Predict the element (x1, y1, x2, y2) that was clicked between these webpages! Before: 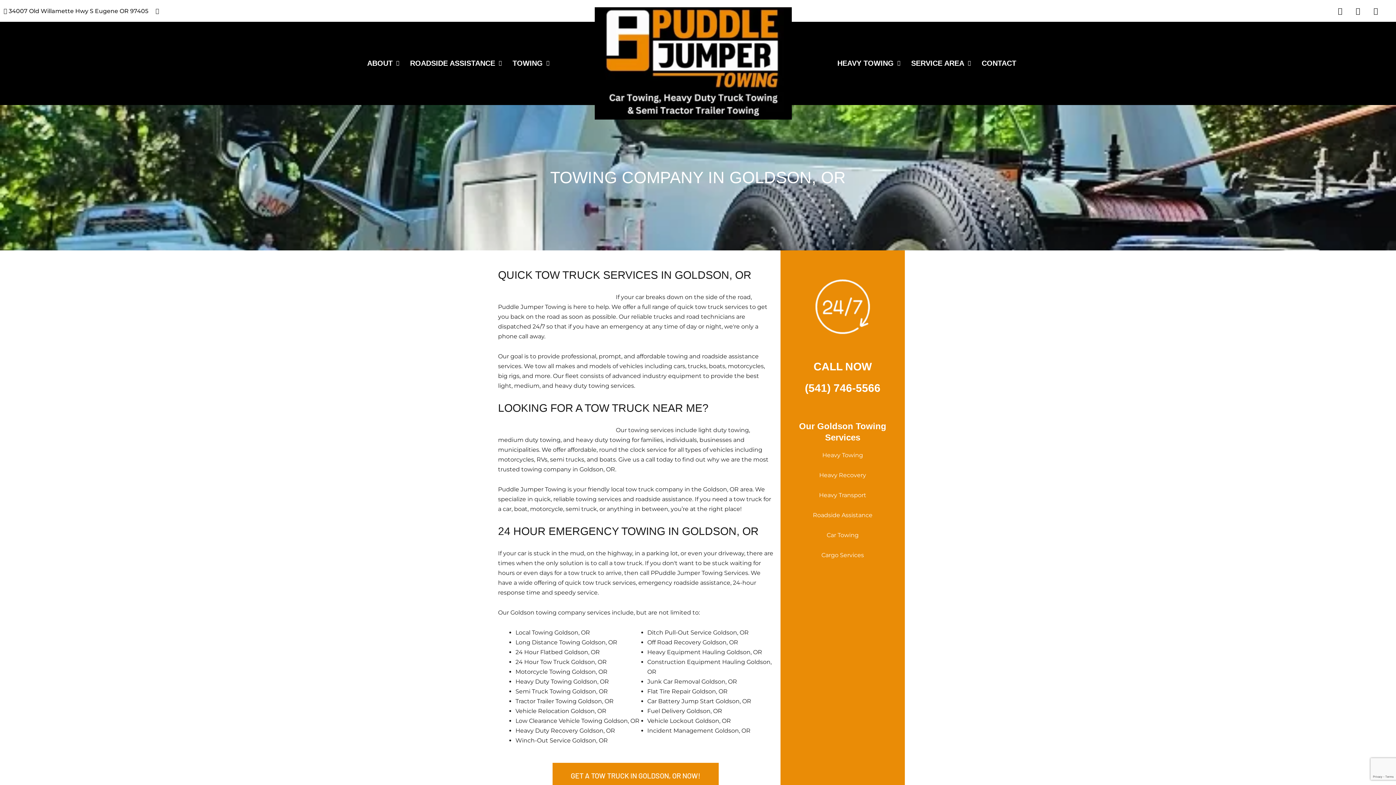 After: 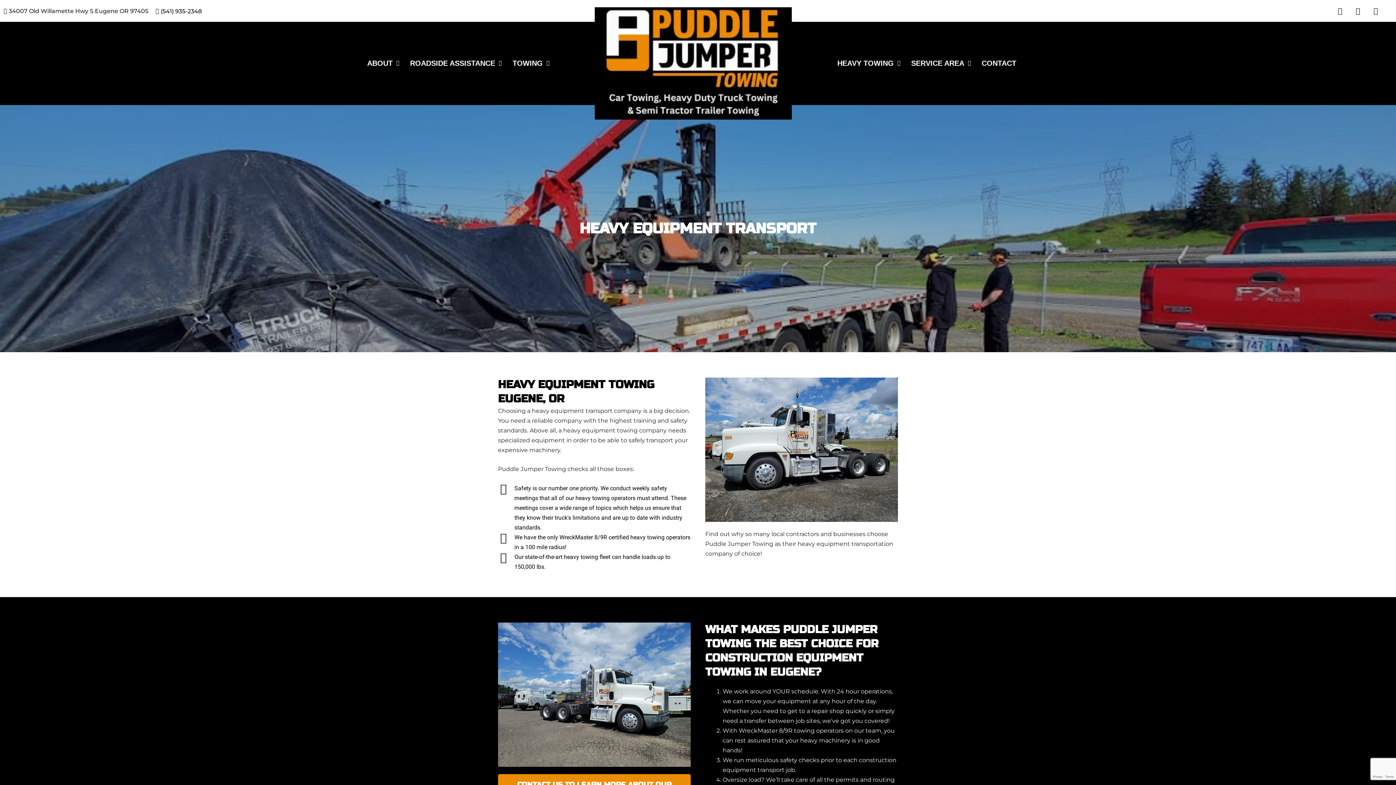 Action: label: Heavy Transport bbox: (819, 491, 866, 498)